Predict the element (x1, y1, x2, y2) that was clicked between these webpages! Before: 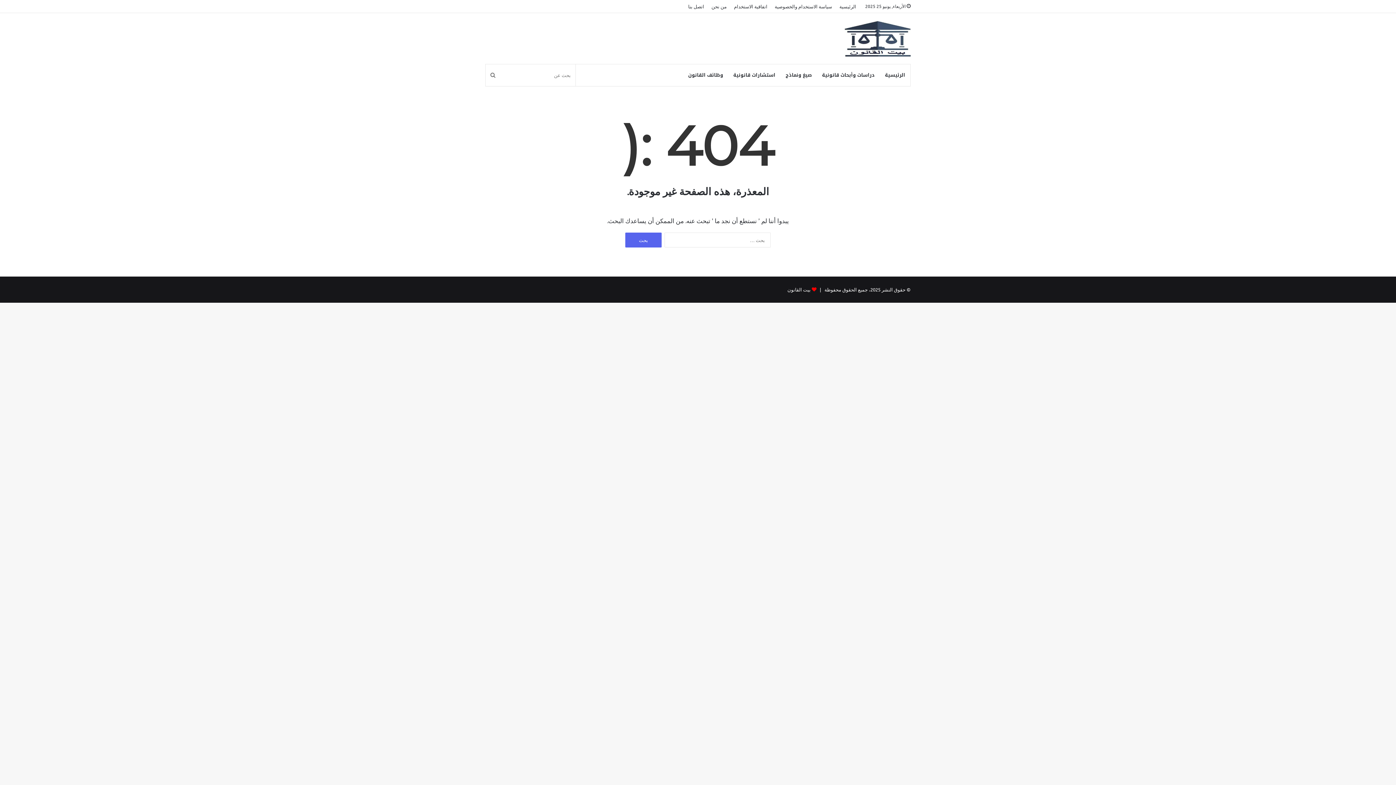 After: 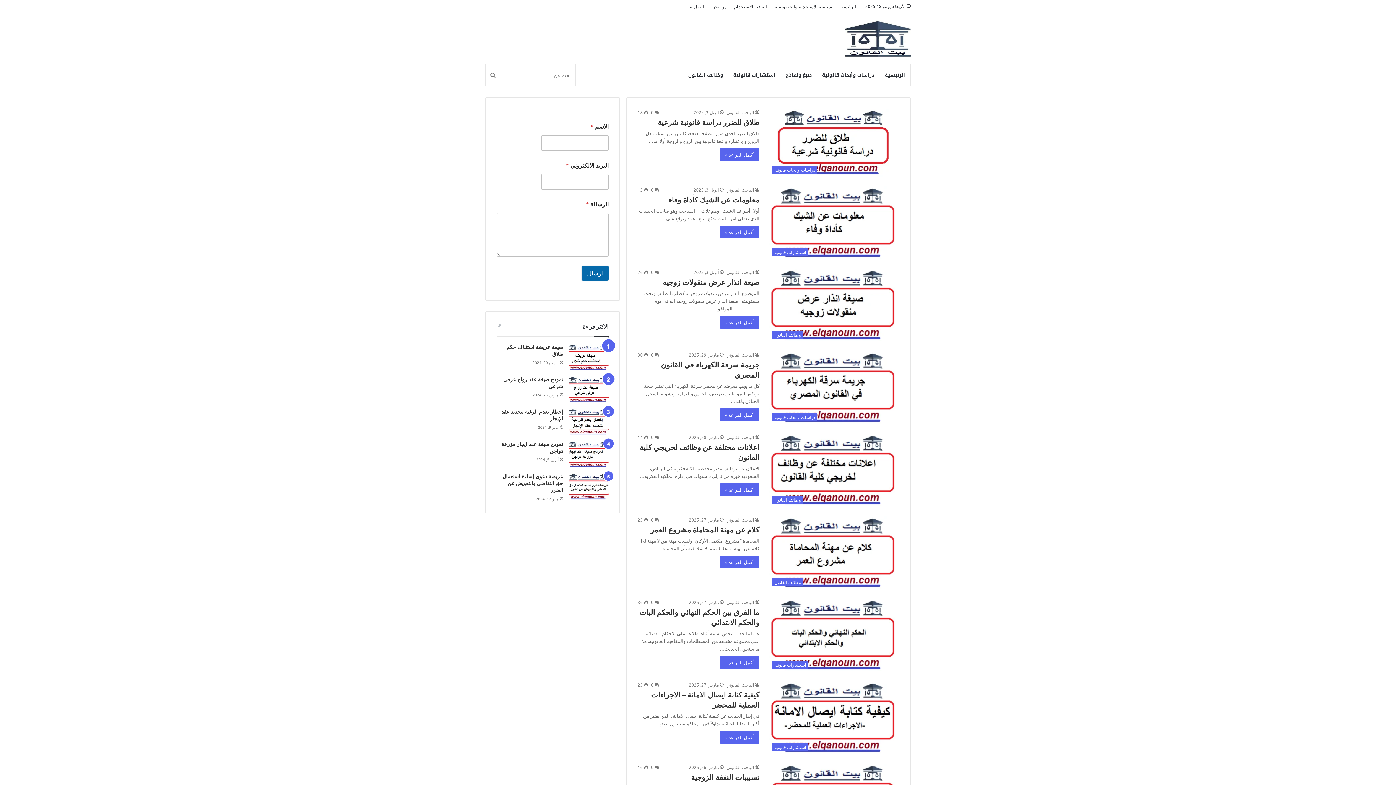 Action: label: بيت القانون bbox: (787, 286, 810, 292)